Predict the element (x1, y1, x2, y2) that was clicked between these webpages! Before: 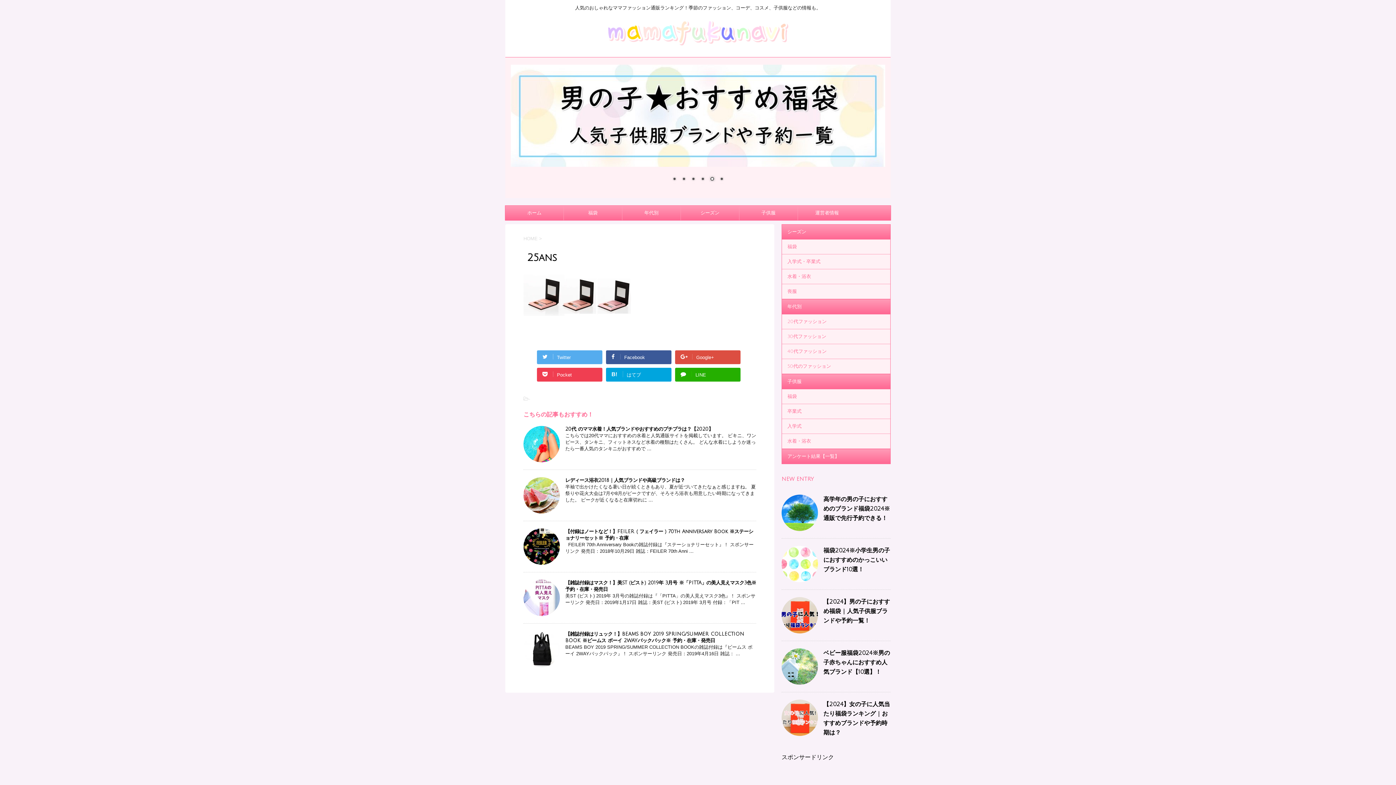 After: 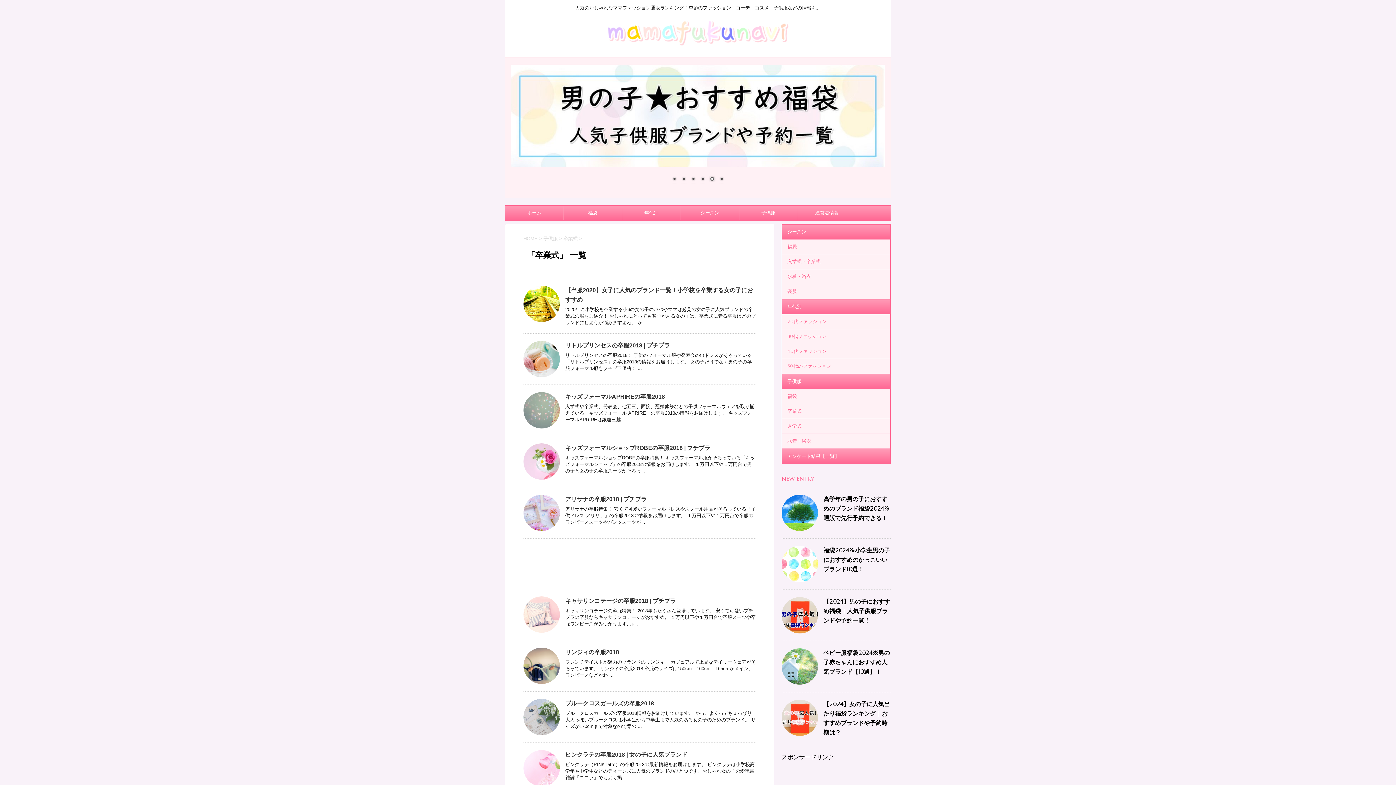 Action: bbox: (782, 404, 890, 419) label: 卒業式